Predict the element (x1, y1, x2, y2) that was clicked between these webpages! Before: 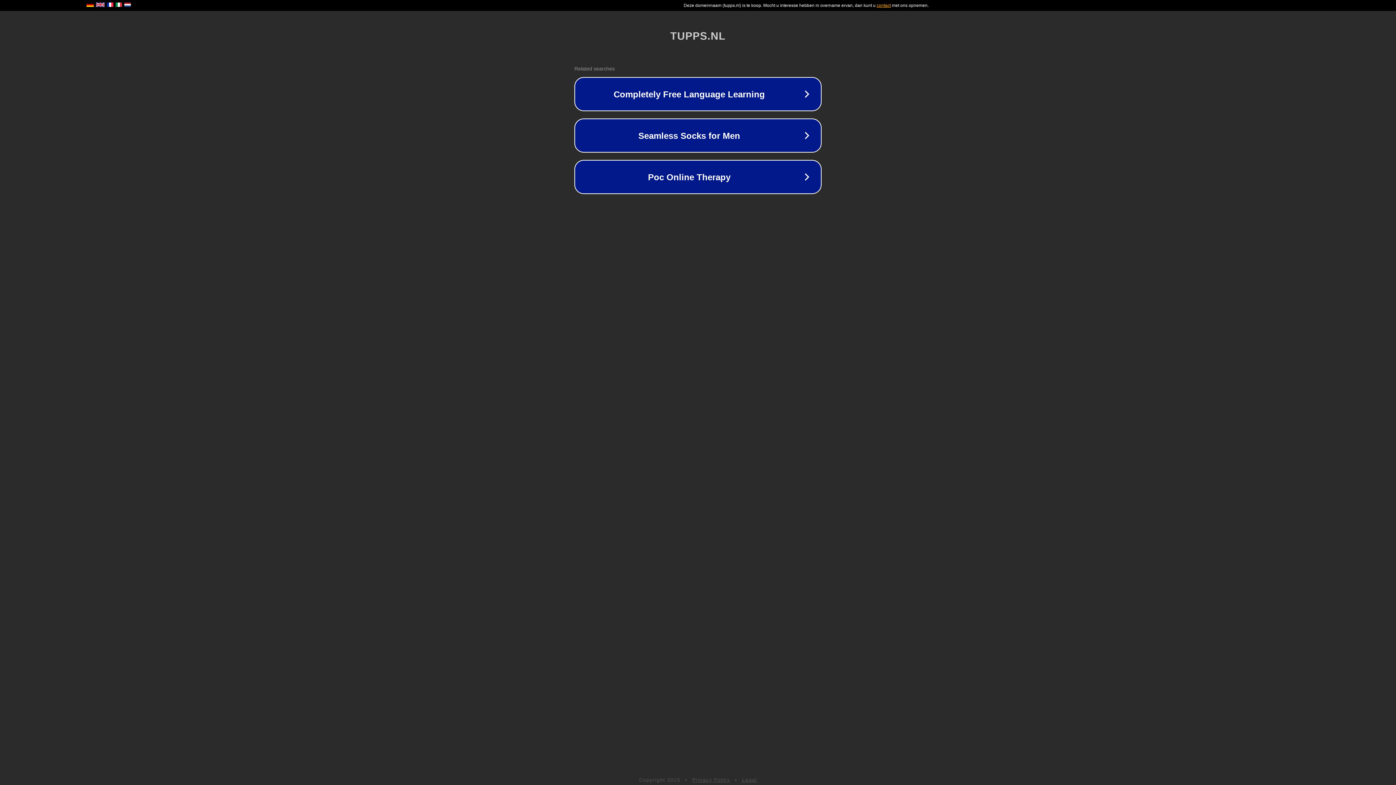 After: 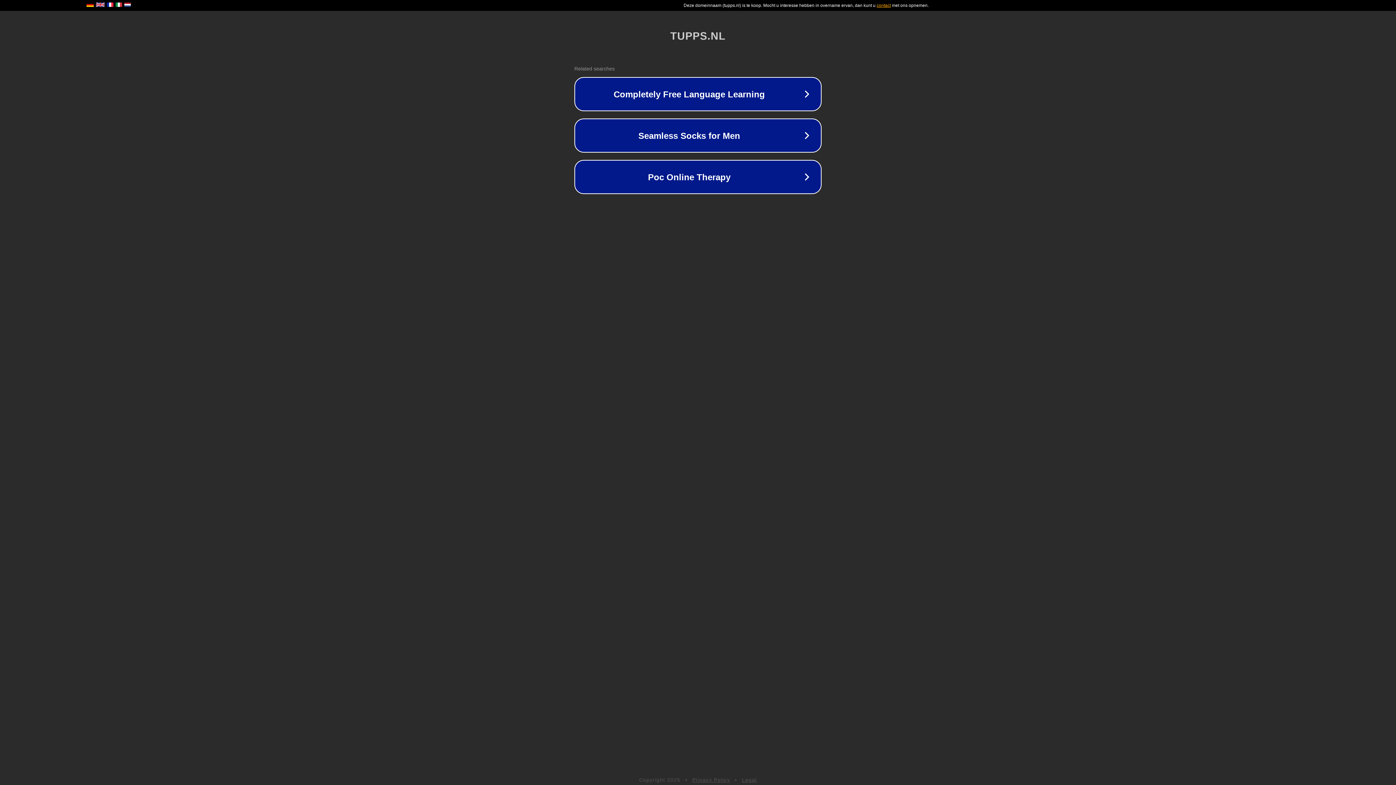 Action: label: Legal bbox: (742, 777, 757, 783)